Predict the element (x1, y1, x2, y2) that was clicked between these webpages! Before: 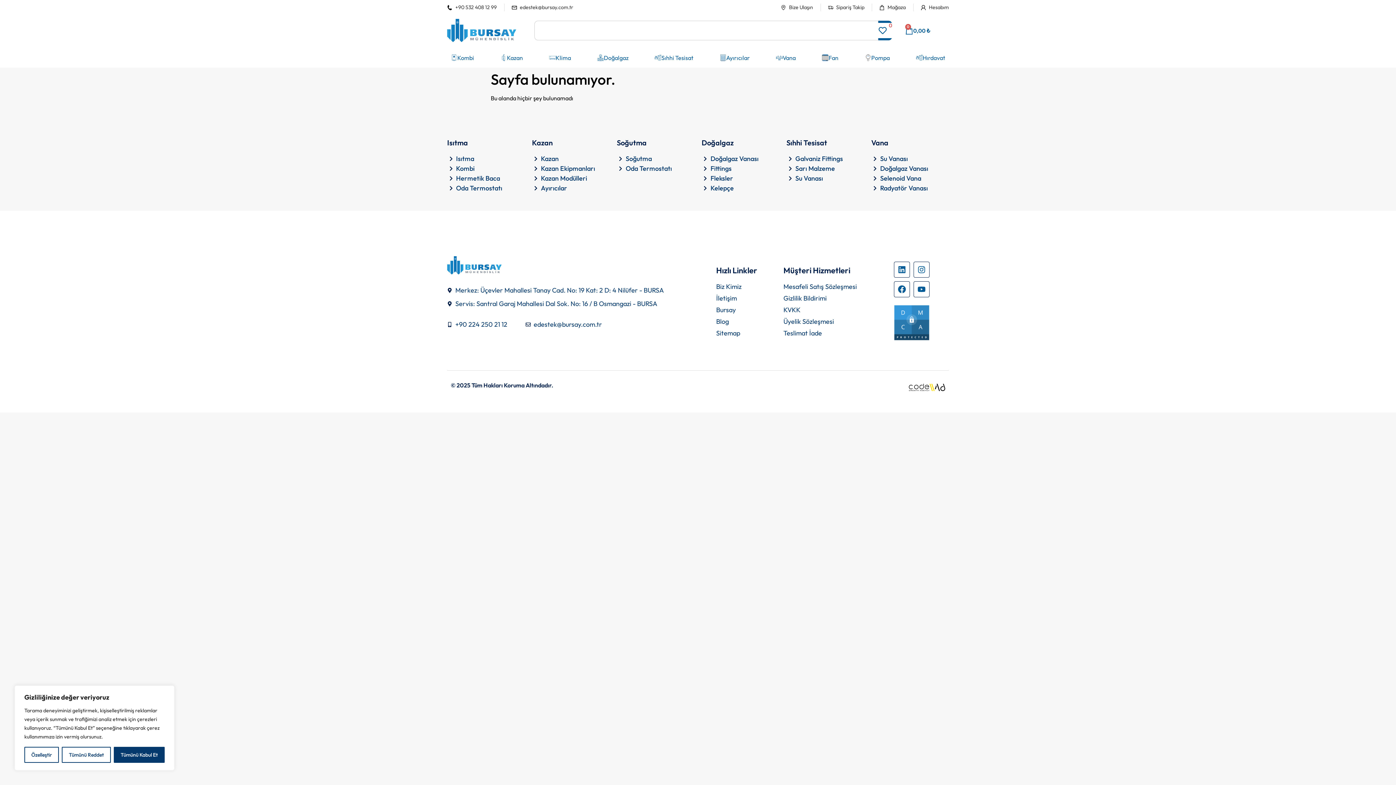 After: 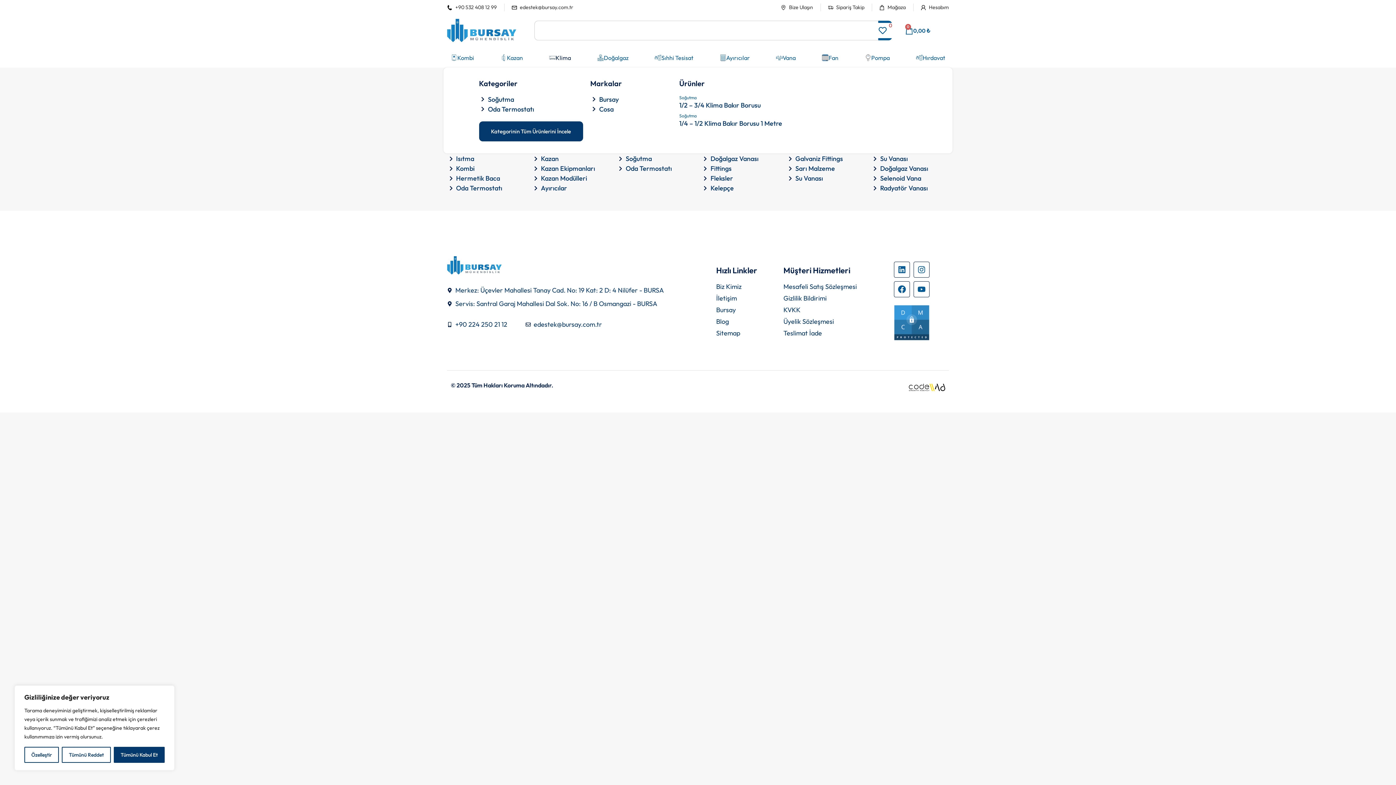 Action: label: Klima bbox: (549, 53, 571, 62)